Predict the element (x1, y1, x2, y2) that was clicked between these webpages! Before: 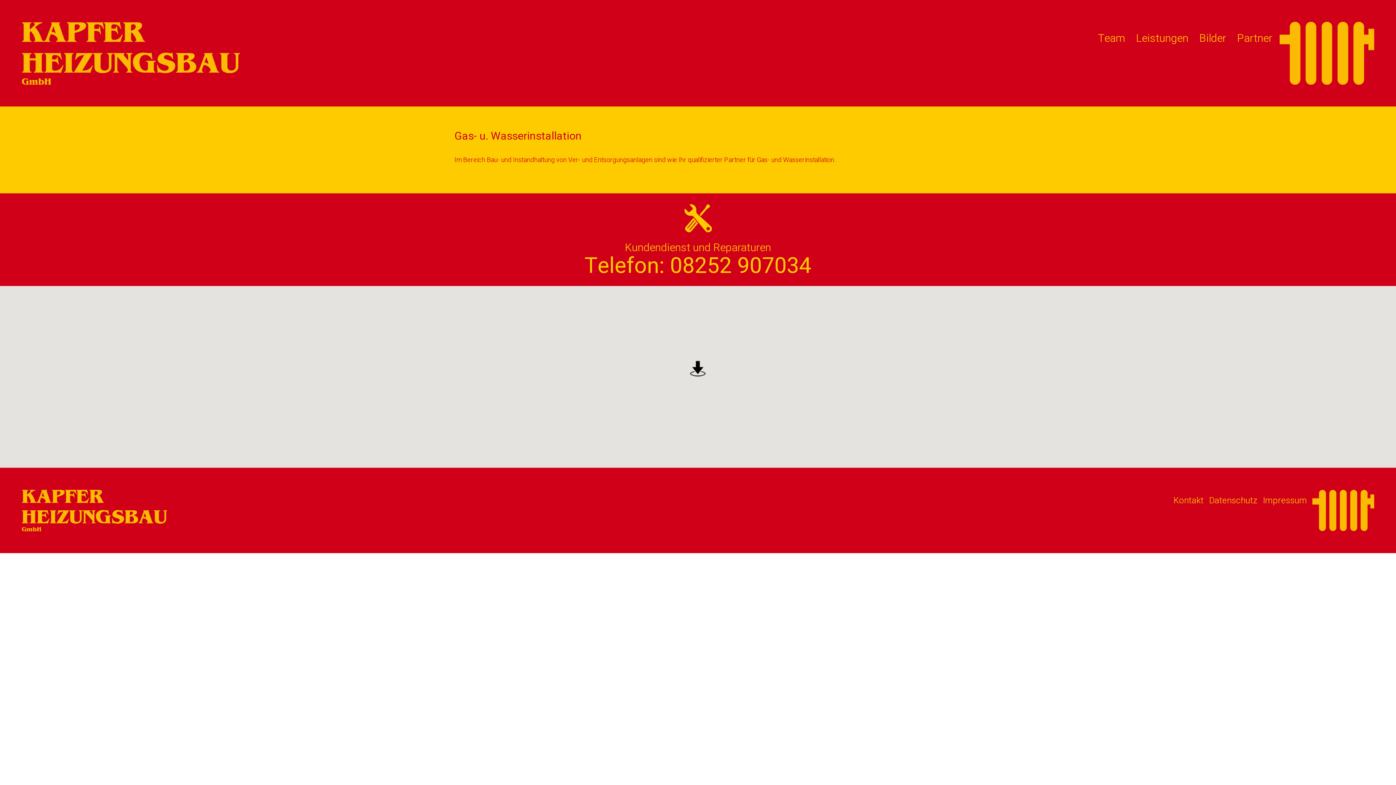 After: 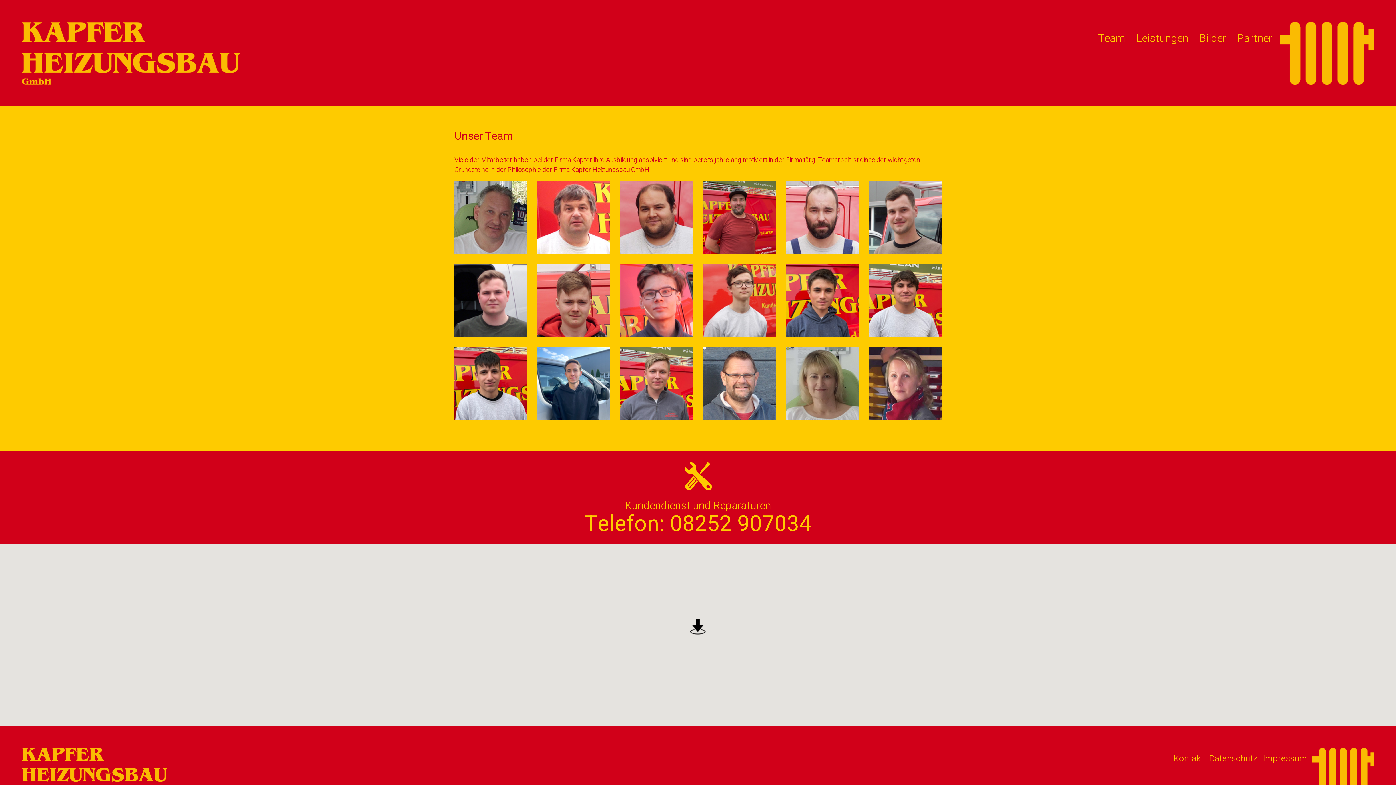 Action: label: Team bbox: (1098, 30, 1125, 46)